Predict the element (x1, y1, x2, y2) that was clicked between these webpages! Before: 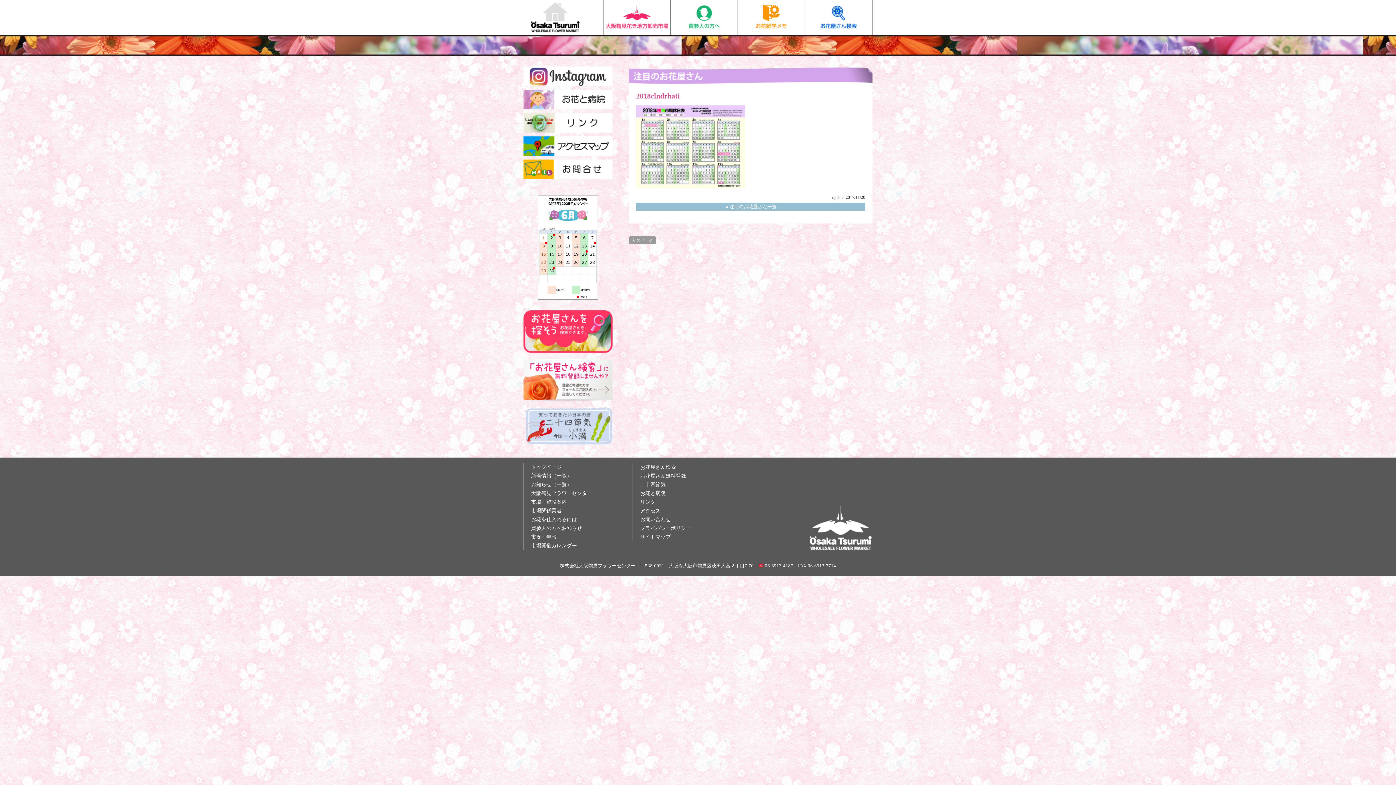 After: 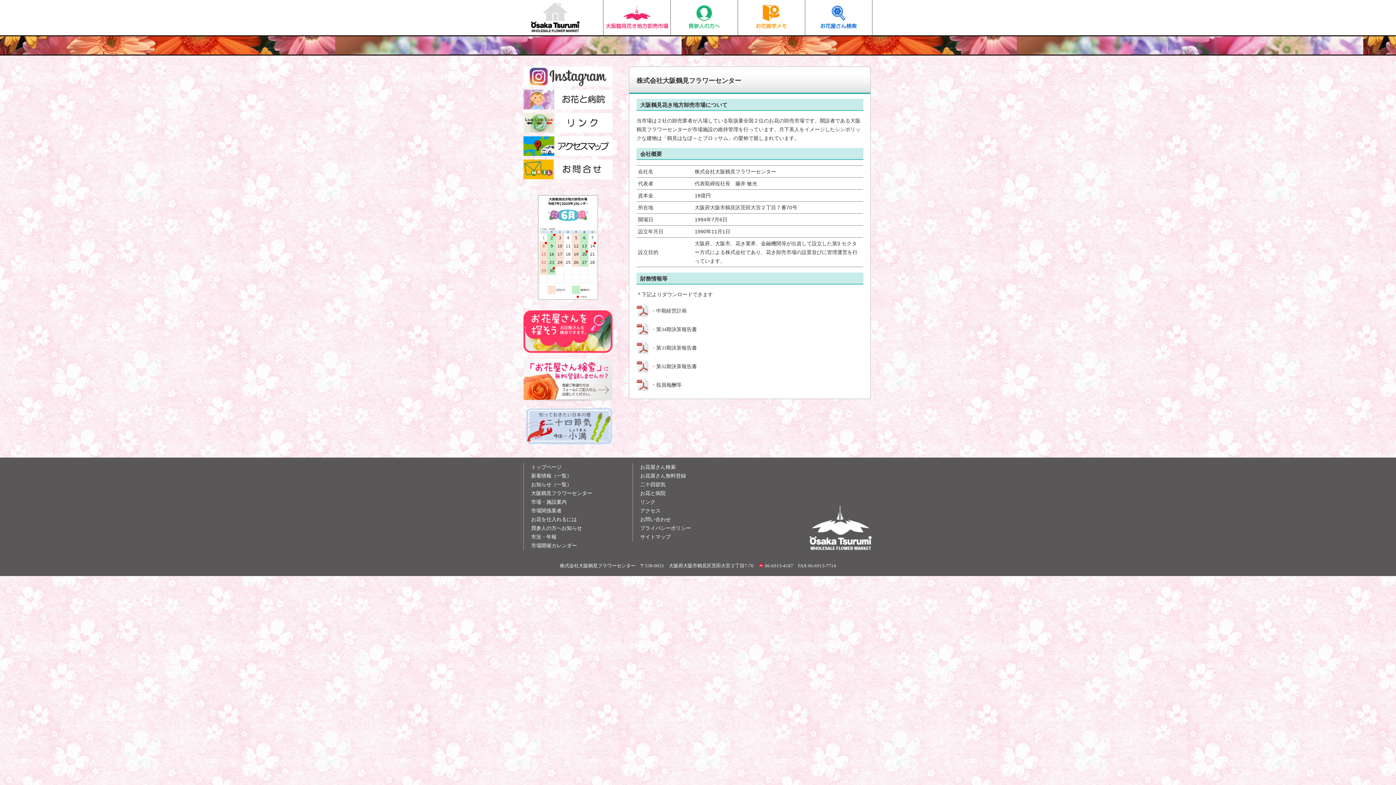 Action: bbox: (531, 490, 592, 496) label: 大阪鶴見フラワーセンター